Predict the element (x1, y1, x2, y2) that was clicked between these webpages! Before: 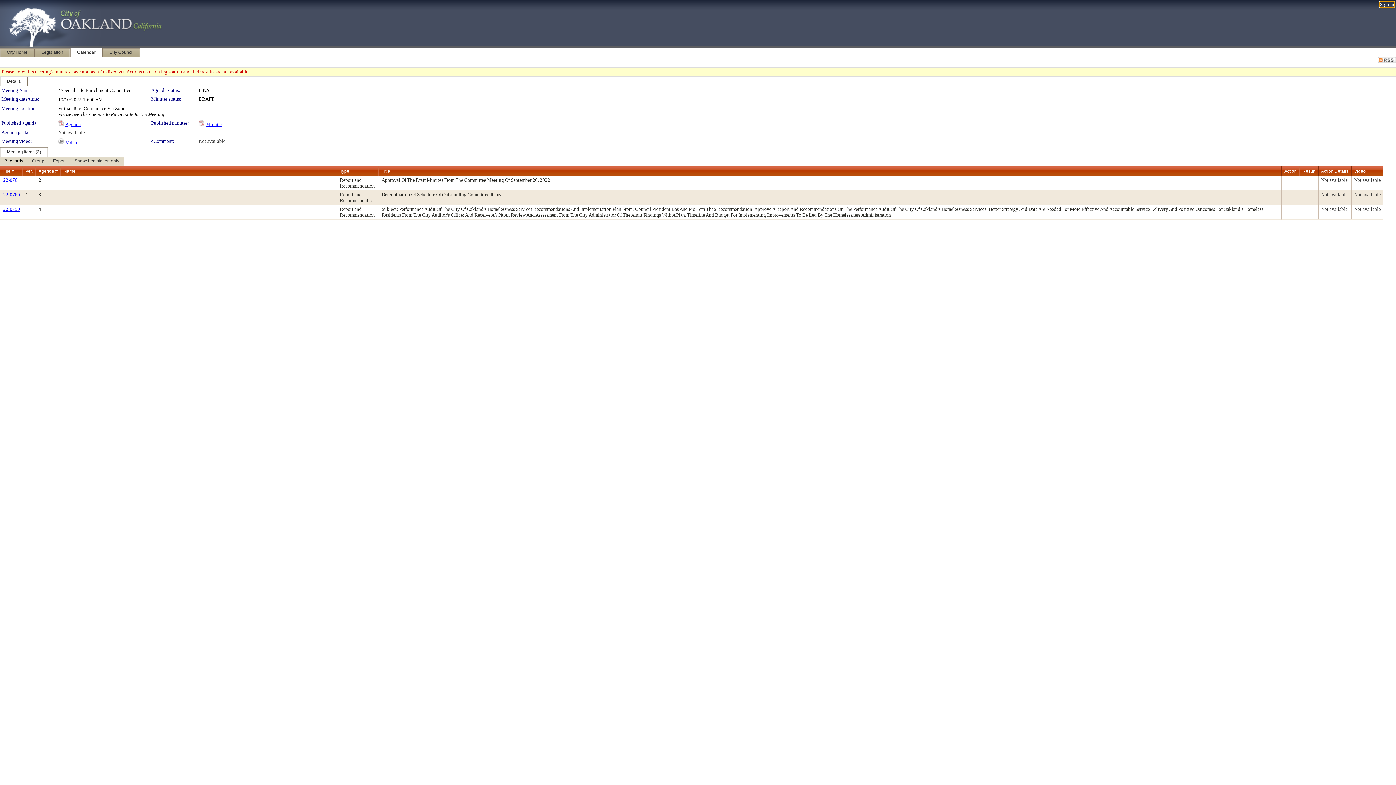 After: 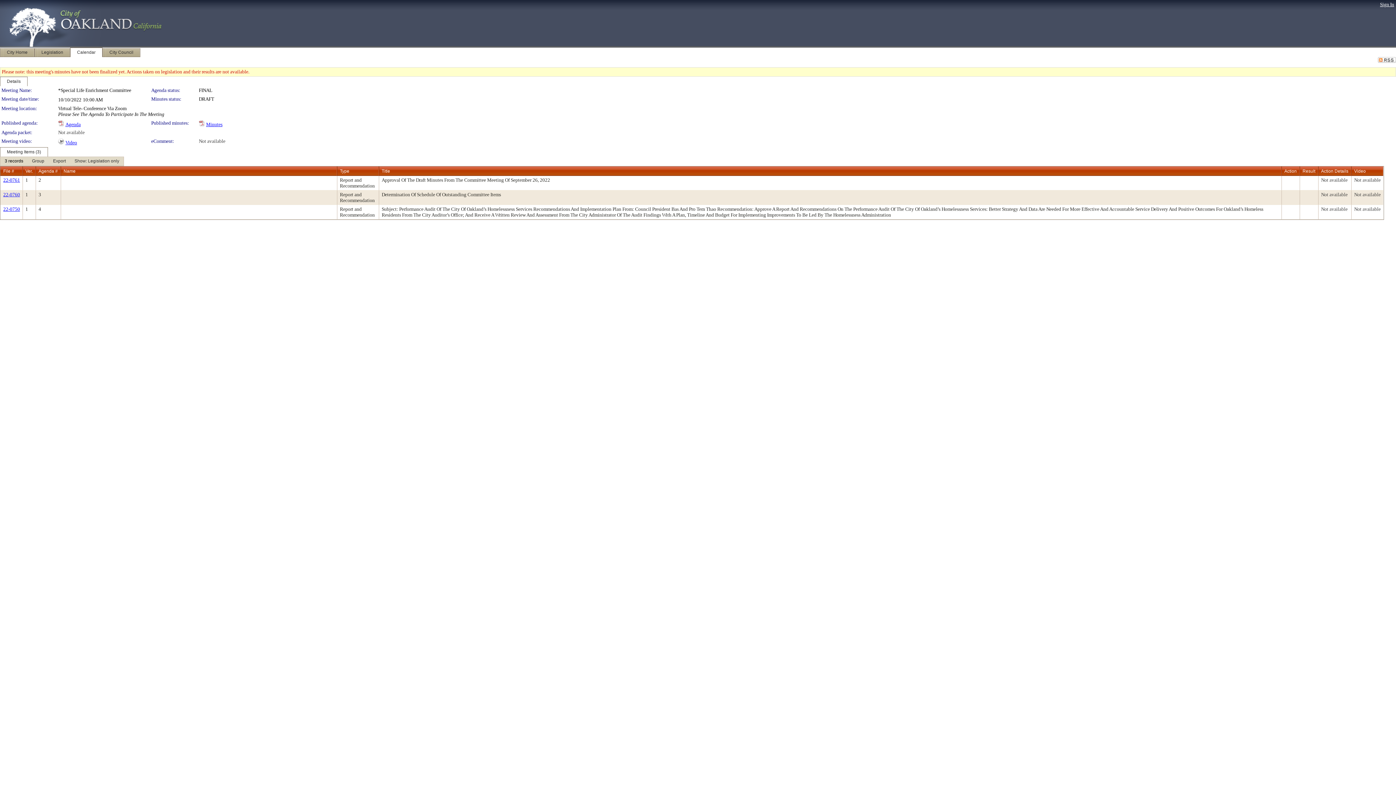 Action: label: *Special Life Enrichment Committee bbox: (58, 87, 131, 93)